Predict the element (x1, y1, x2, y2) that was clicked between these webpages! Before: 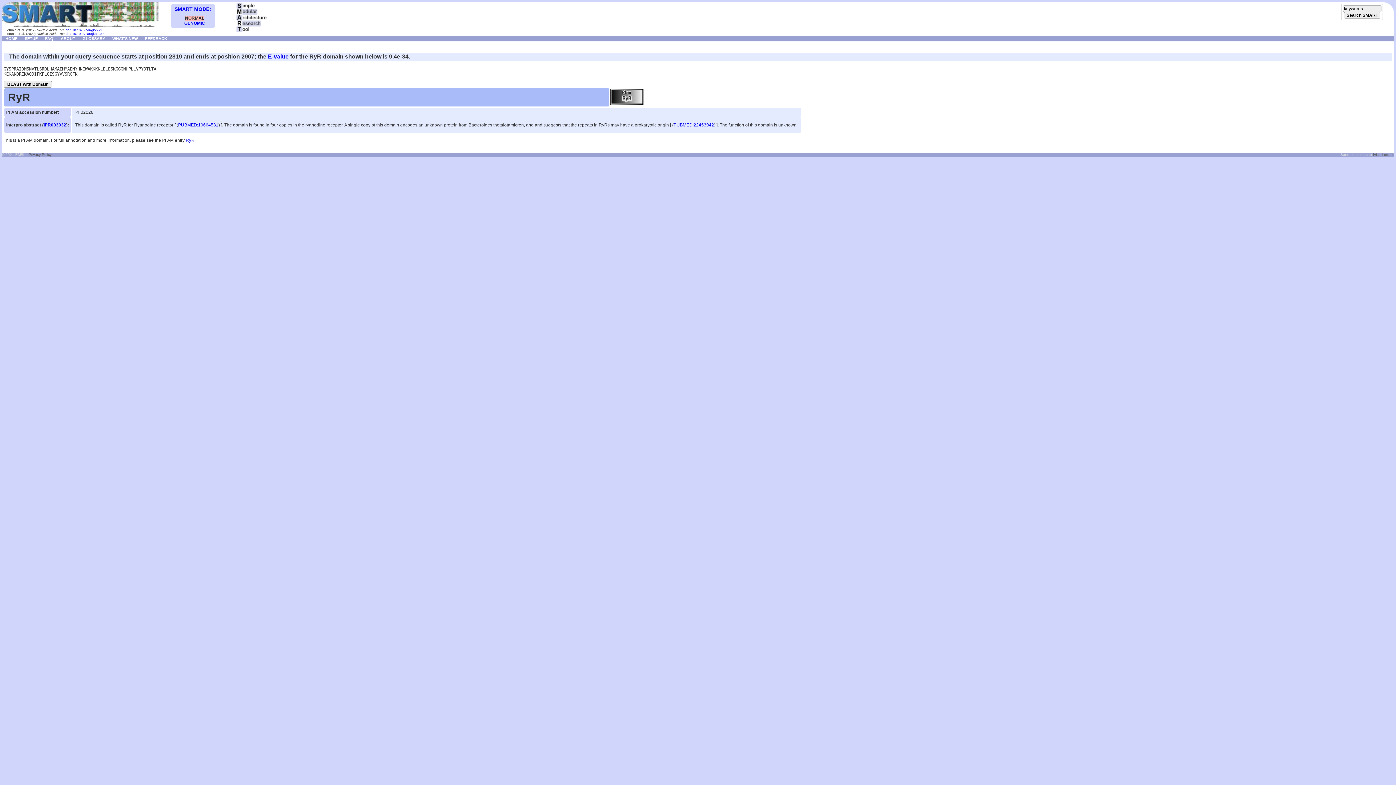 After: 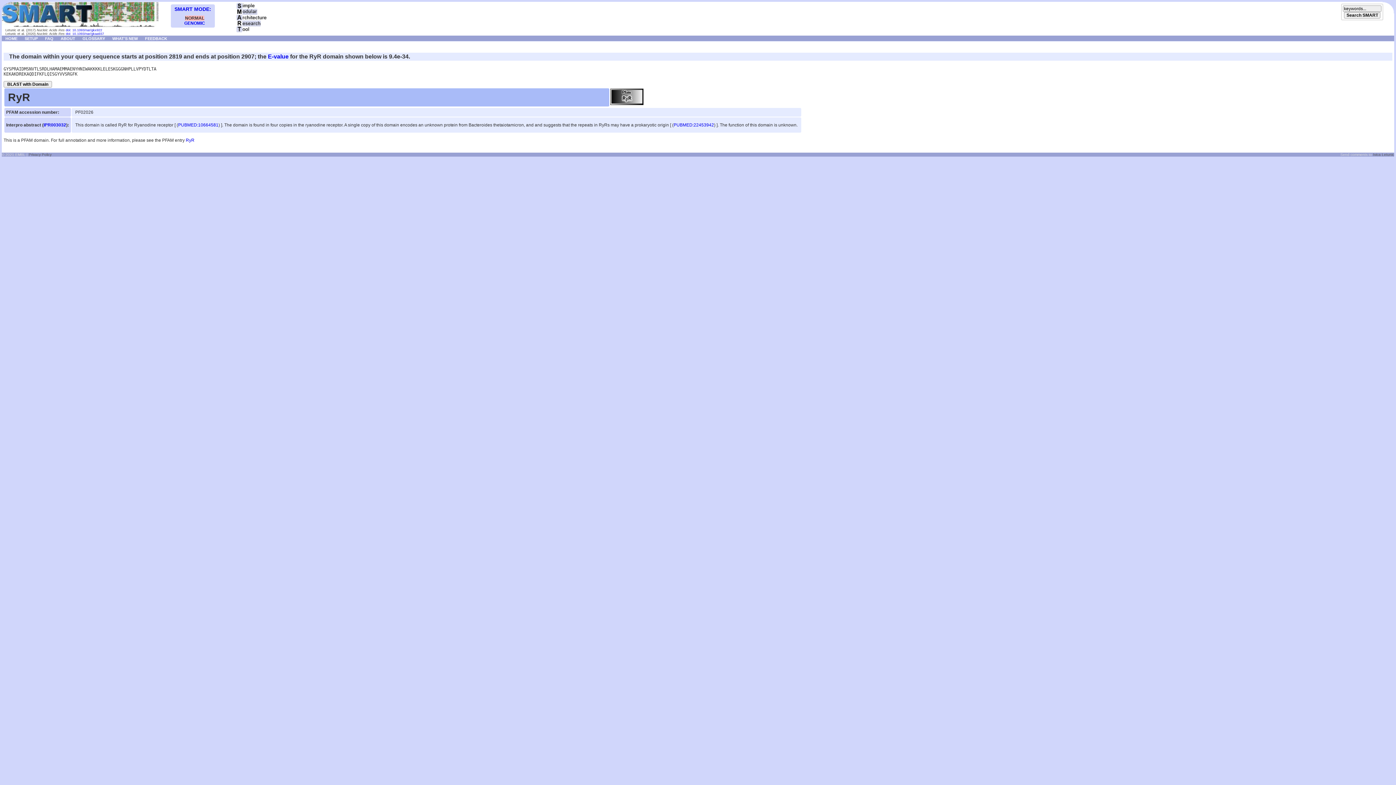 Action: label: PUBMED:10664581 bbox: (178, 122, 218, 127)